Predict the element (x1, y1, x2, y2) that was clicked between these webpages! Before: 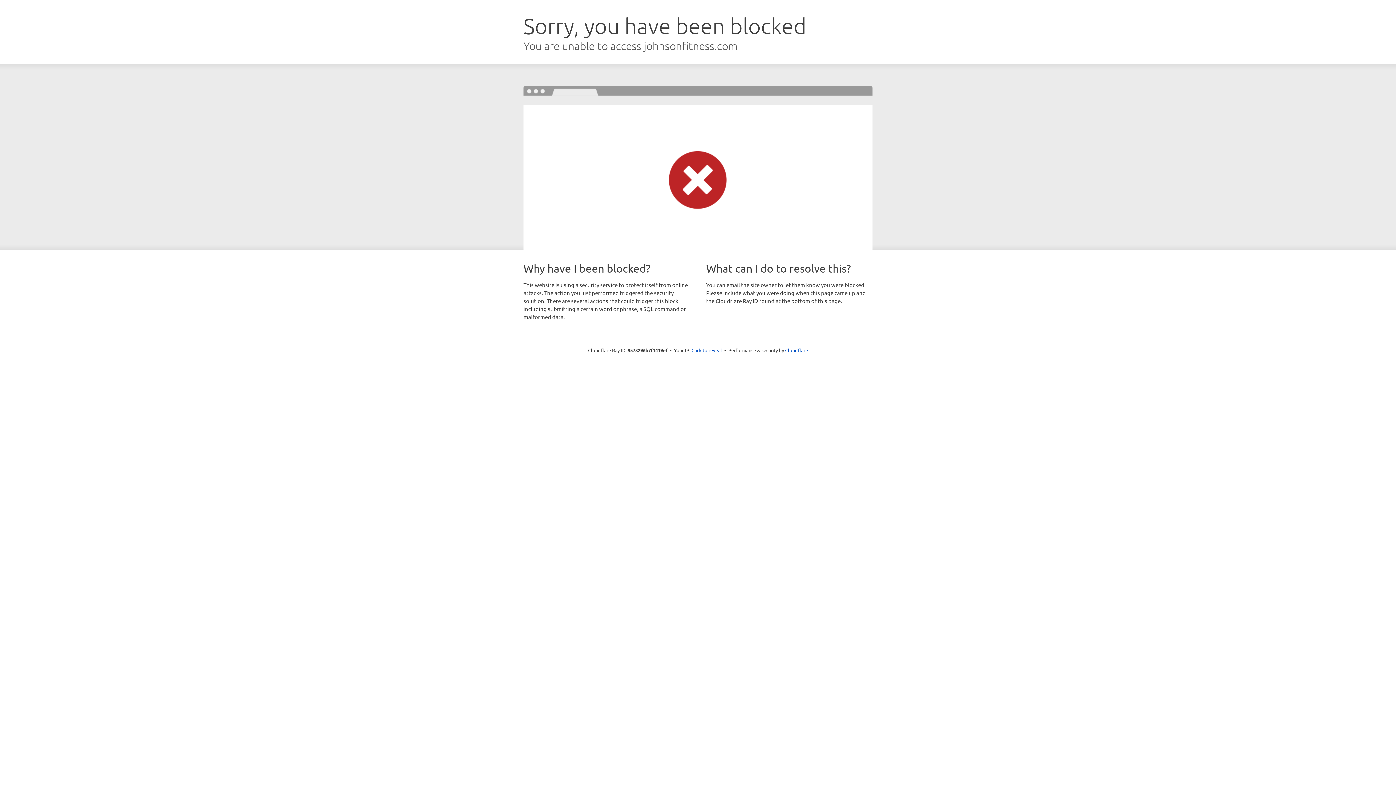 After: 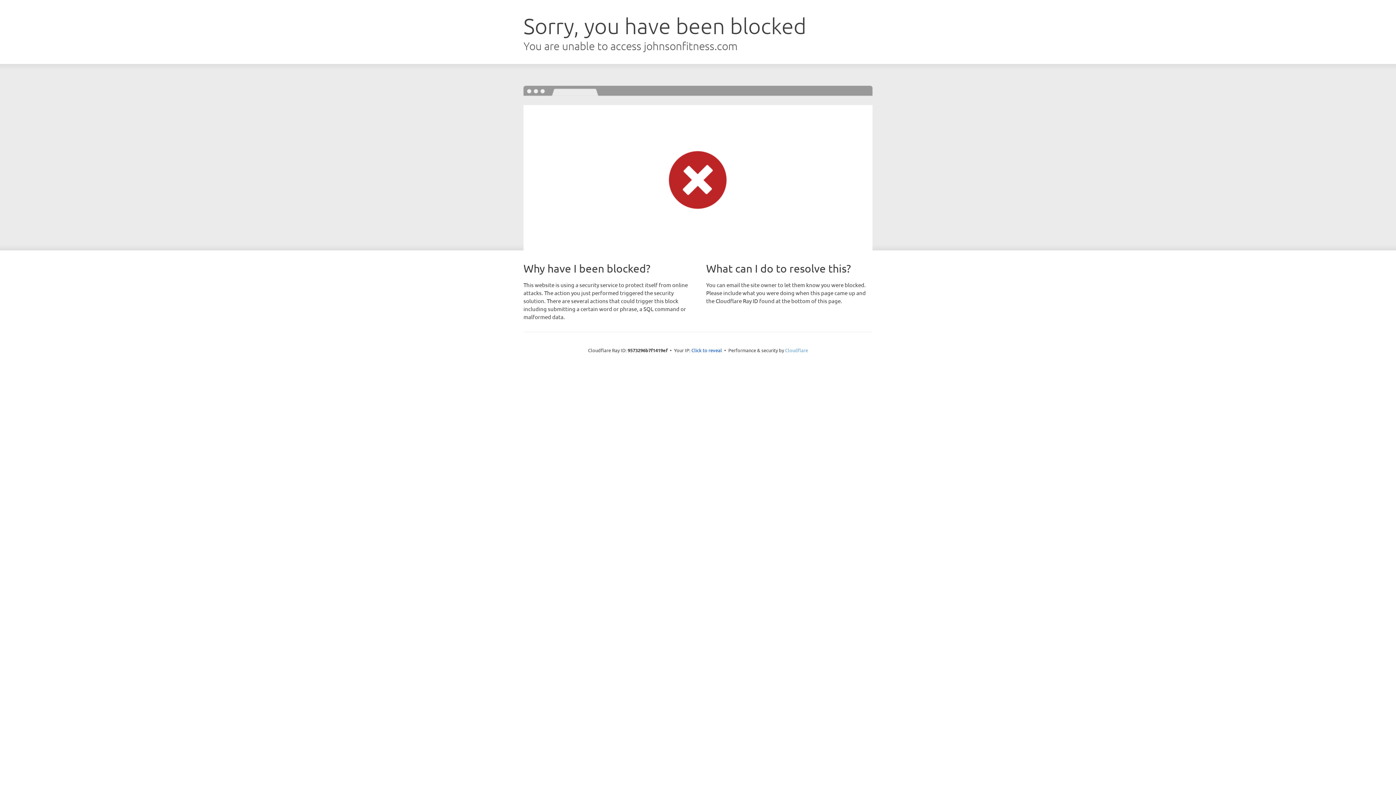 Action: label: Cloudflare bbox: (785, 347, 808, 353)